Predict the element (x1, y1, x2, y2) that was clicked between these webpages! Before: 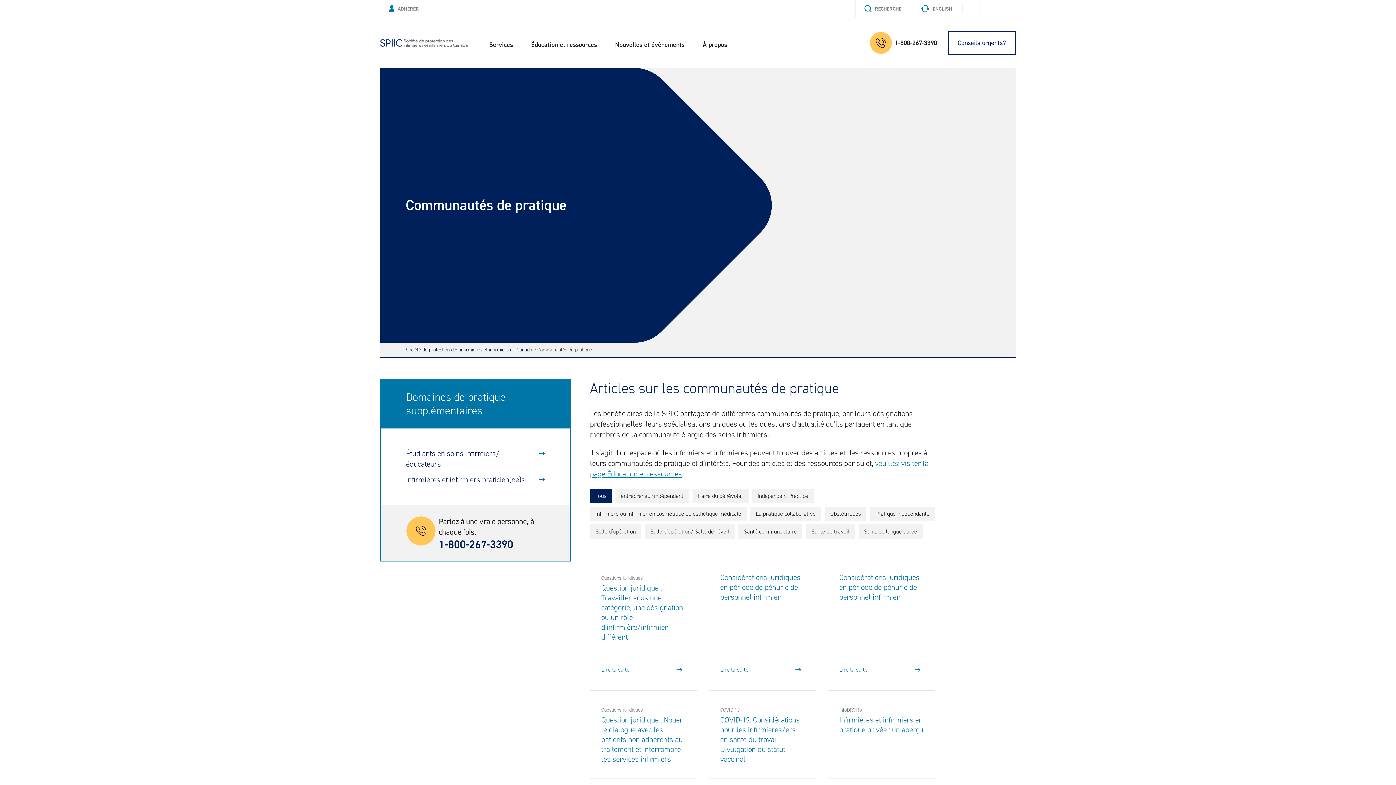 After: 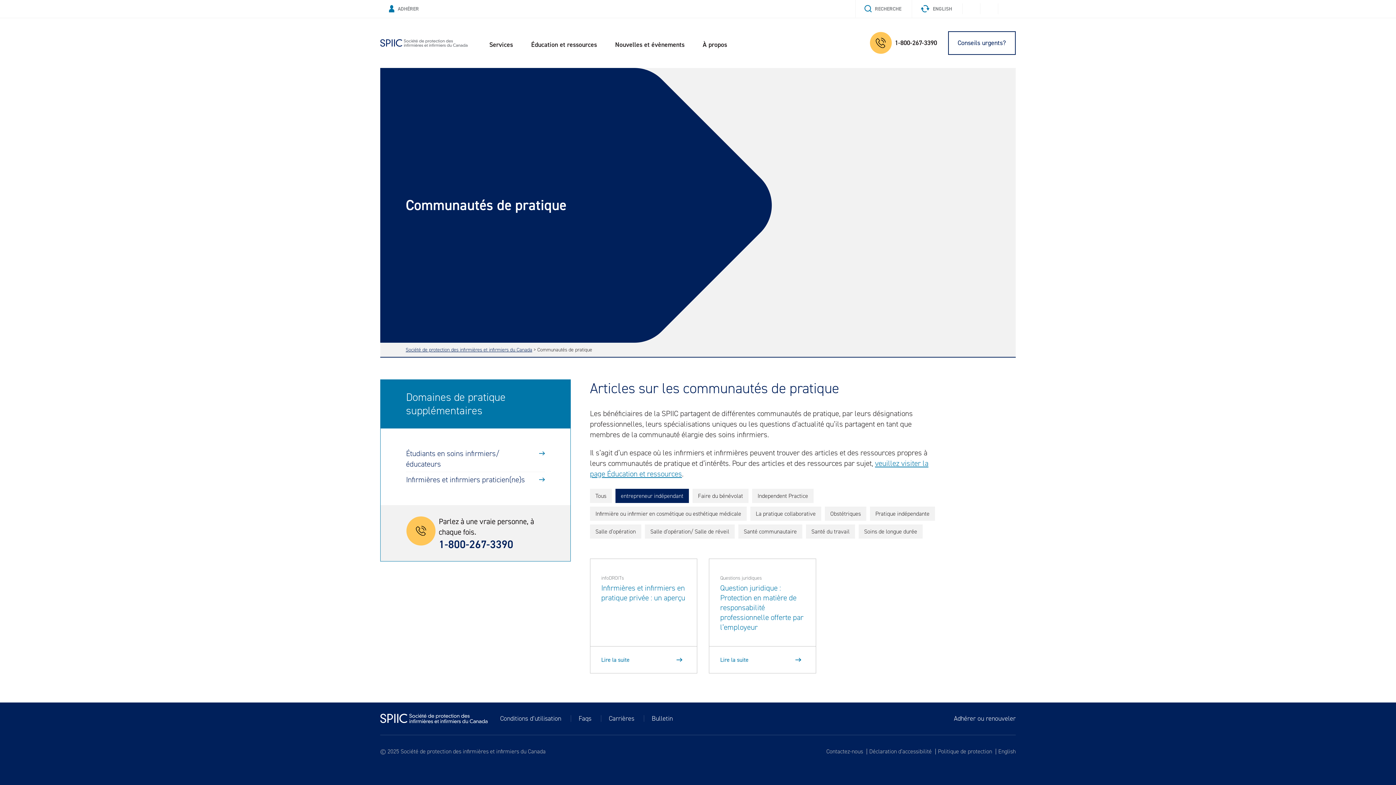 Action: bbox: (615, 488, 689, 503) label: entrepreneur indépendant